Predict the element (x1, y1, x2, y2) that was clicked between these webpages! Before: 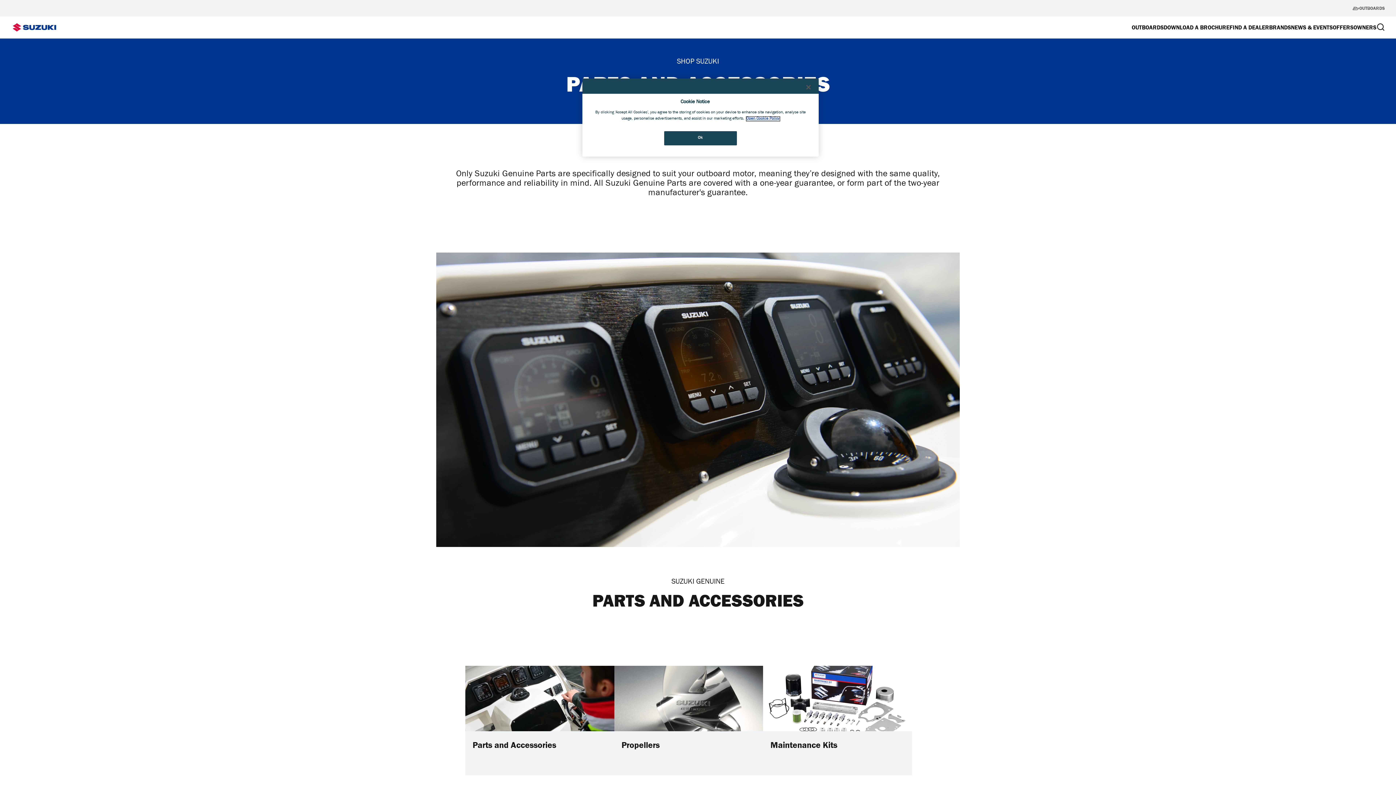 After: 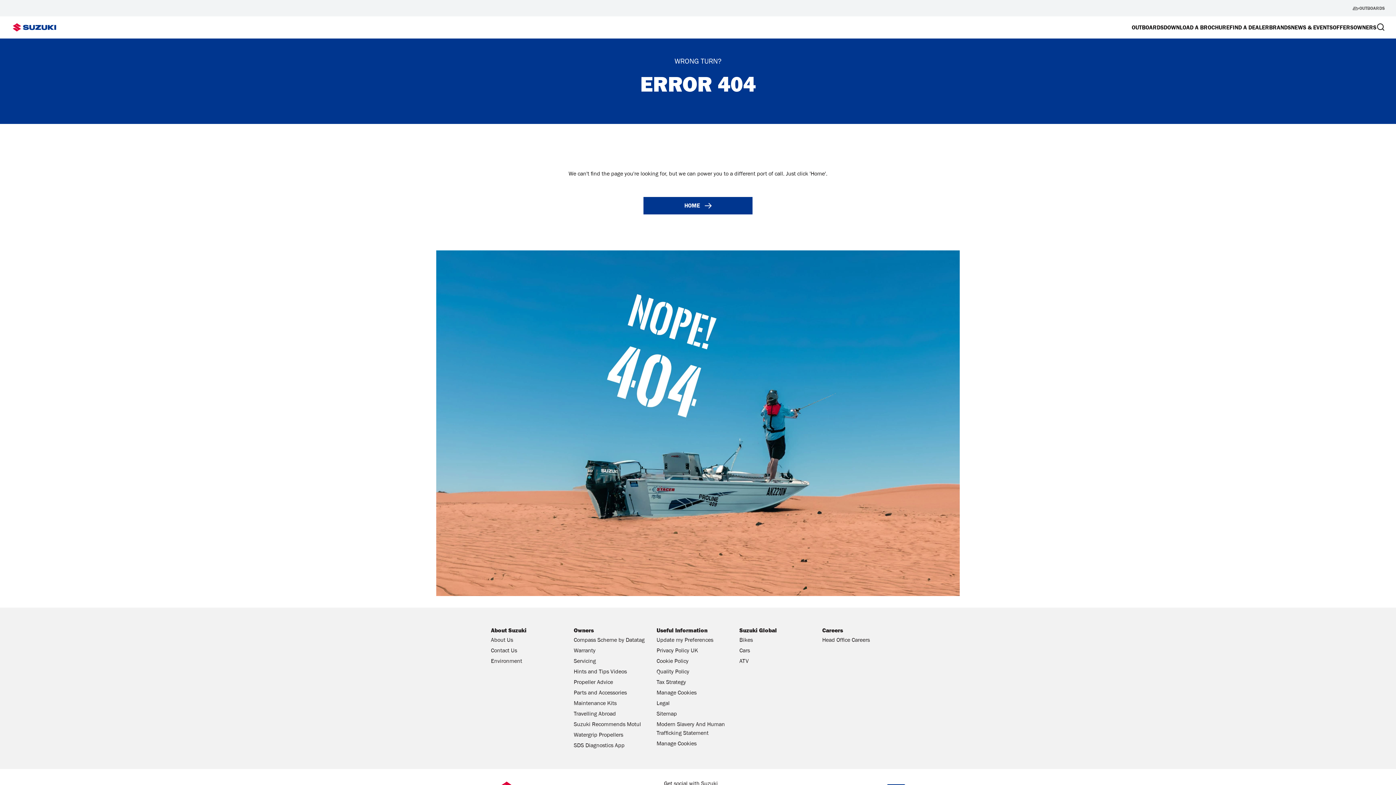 Action: bbox: (1291, 16, 1333, 38) label: NEWS & EVENTS